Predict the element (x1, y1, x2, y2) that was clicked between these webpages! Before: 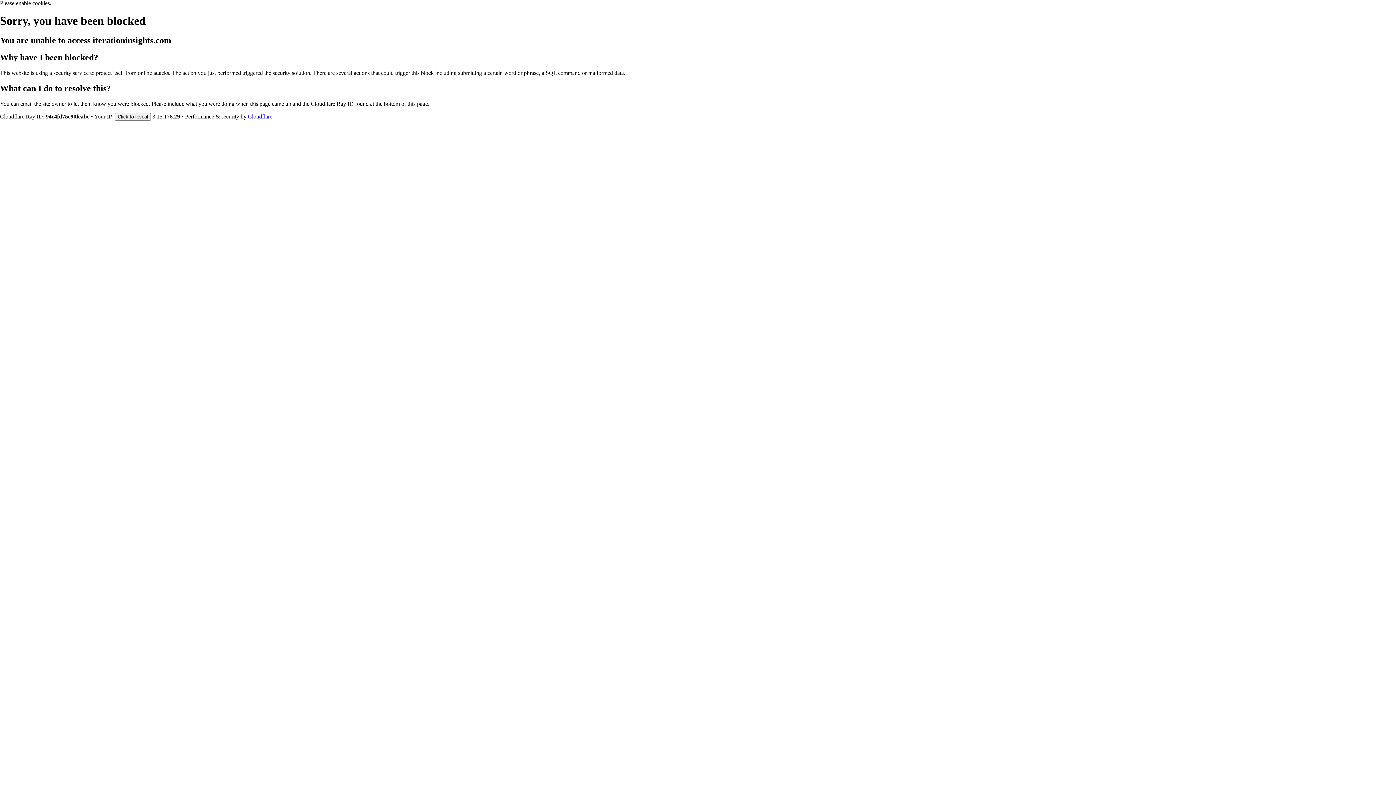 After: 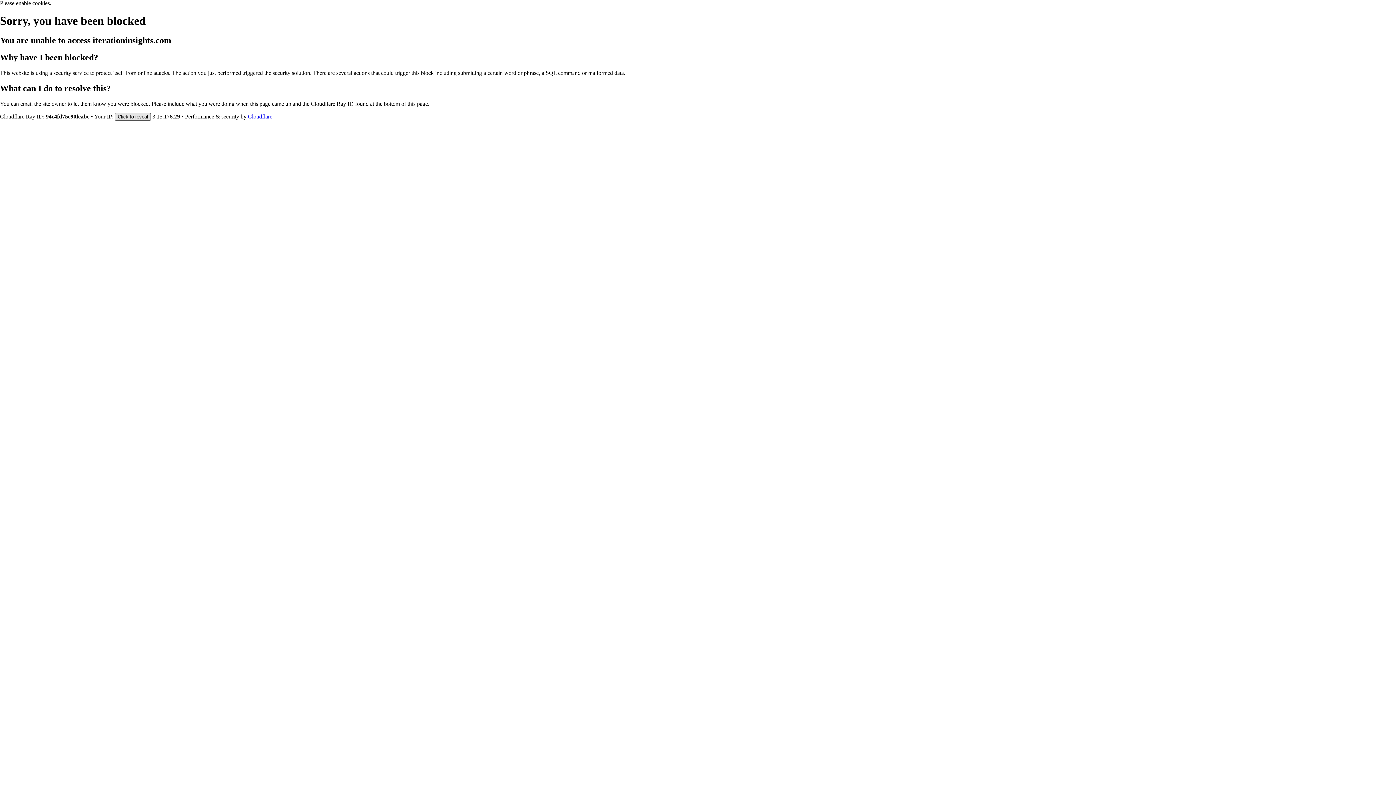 Action: bbox: (114, 112, 150, 120) label: Click to reveal